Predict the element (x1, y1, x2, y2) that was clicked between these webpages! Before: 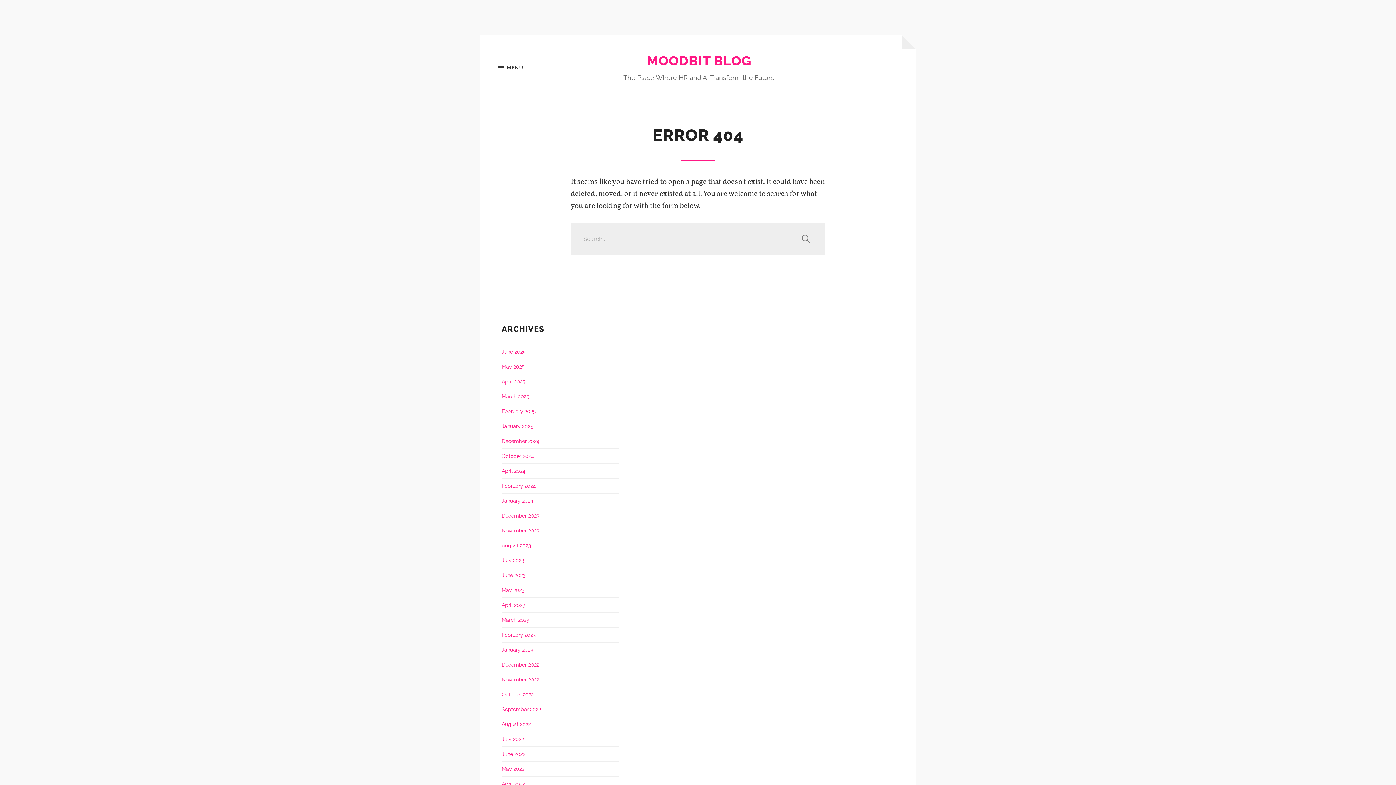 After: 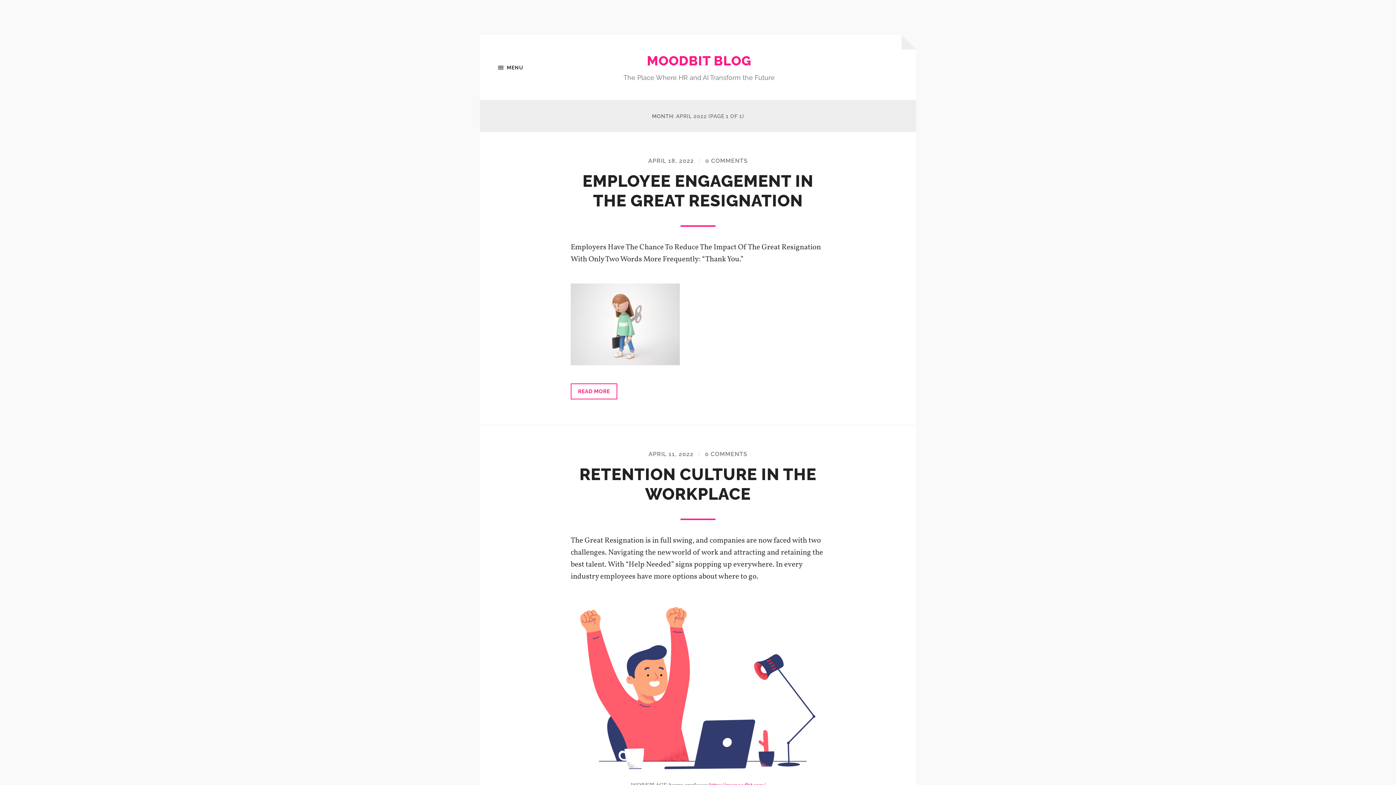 Action: label: April 2022 bbox: (501, 781, 525, 787)